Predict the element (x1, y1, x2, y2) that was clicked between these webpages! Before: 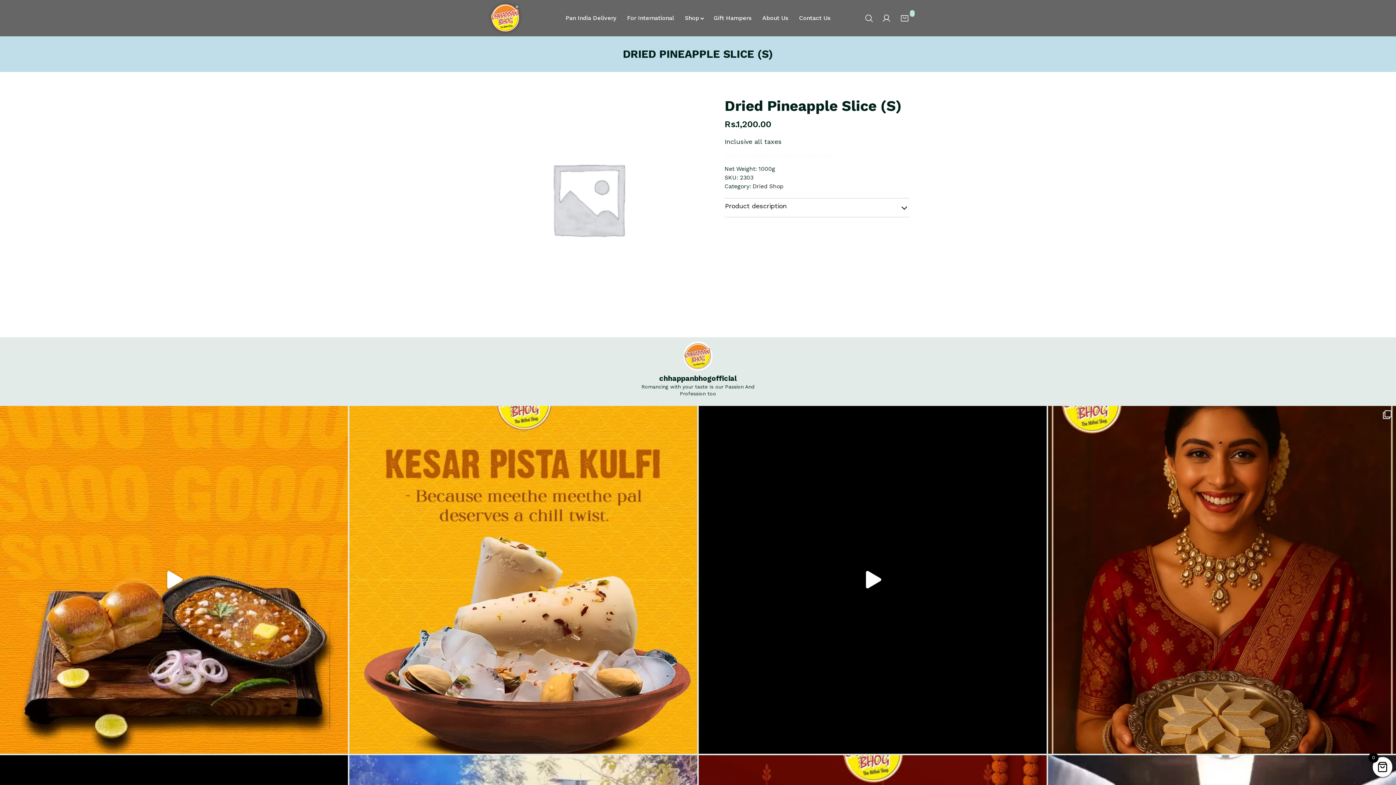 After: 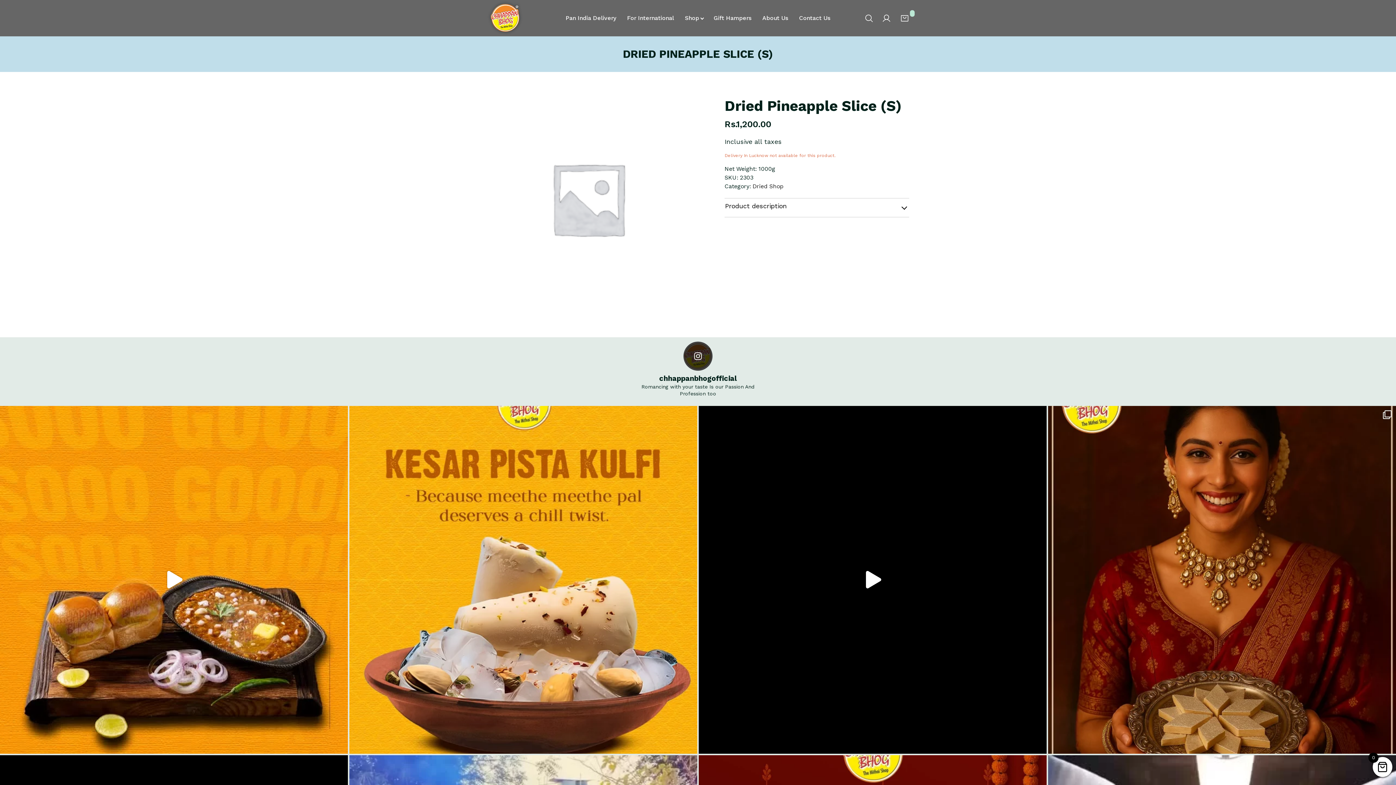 Action: label: chhappanbhogofficial

Romancing with your taste Is our Passion And Profession too bbox: (0, 341, 1396, 397)